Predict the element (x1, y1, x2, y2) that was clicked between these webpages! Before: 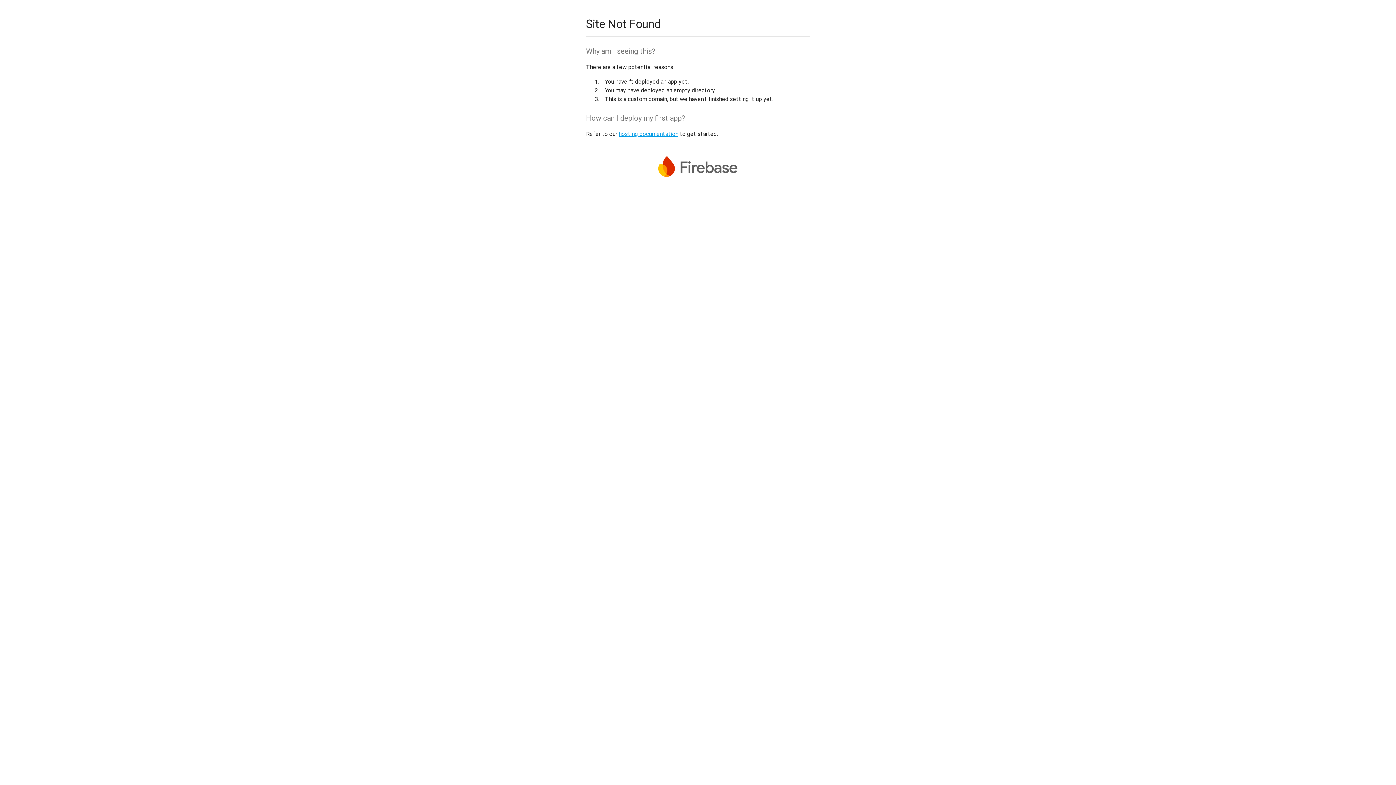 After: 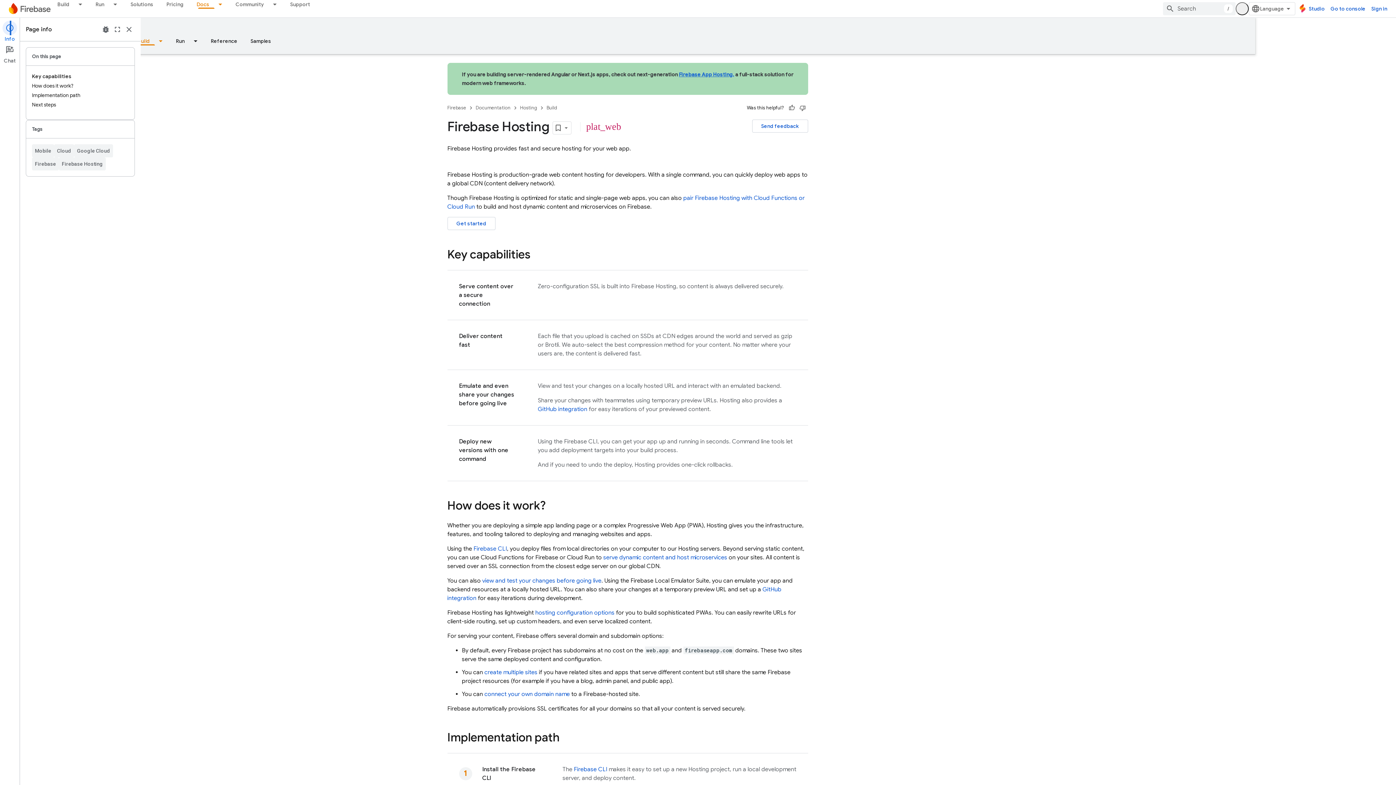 Action: label: hosting documentation bbox: (618, 130, 678, 137)